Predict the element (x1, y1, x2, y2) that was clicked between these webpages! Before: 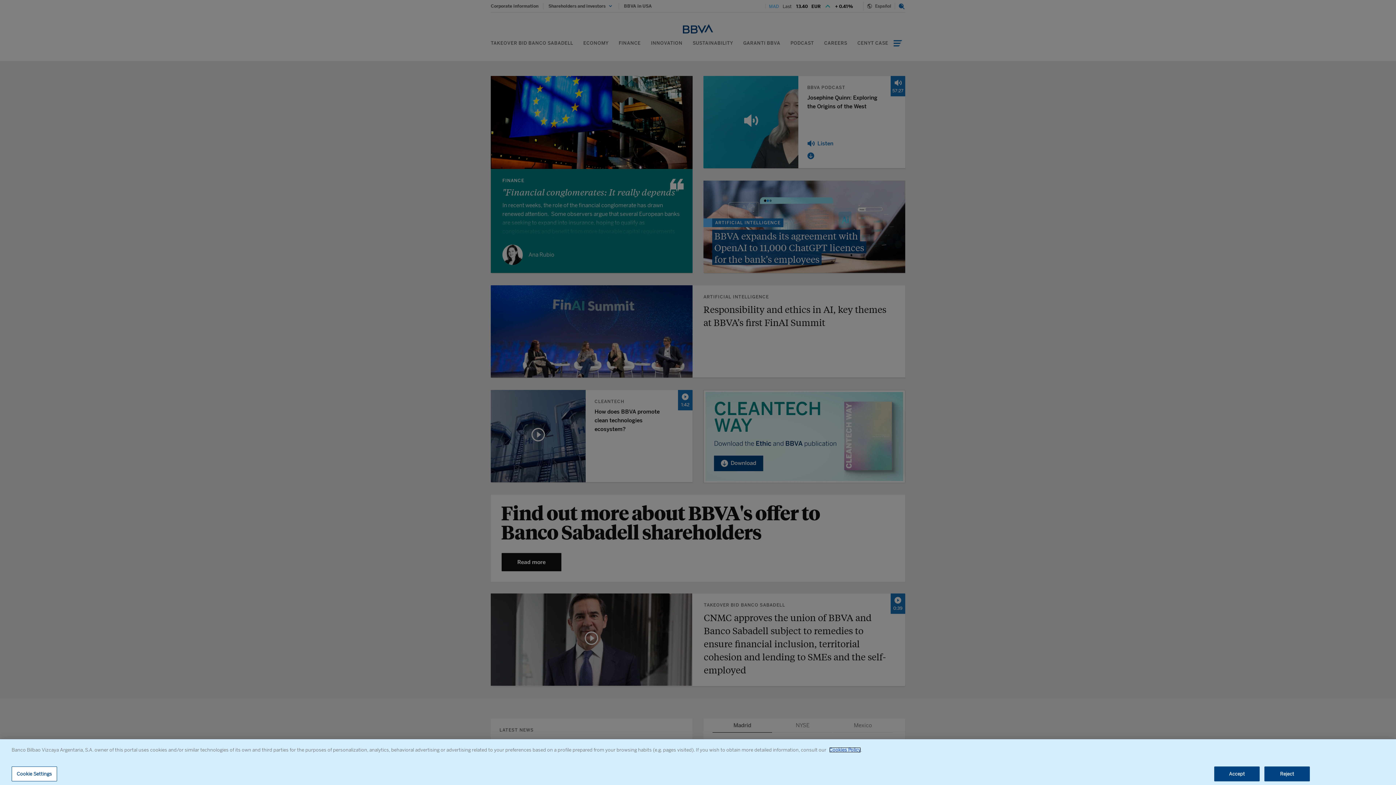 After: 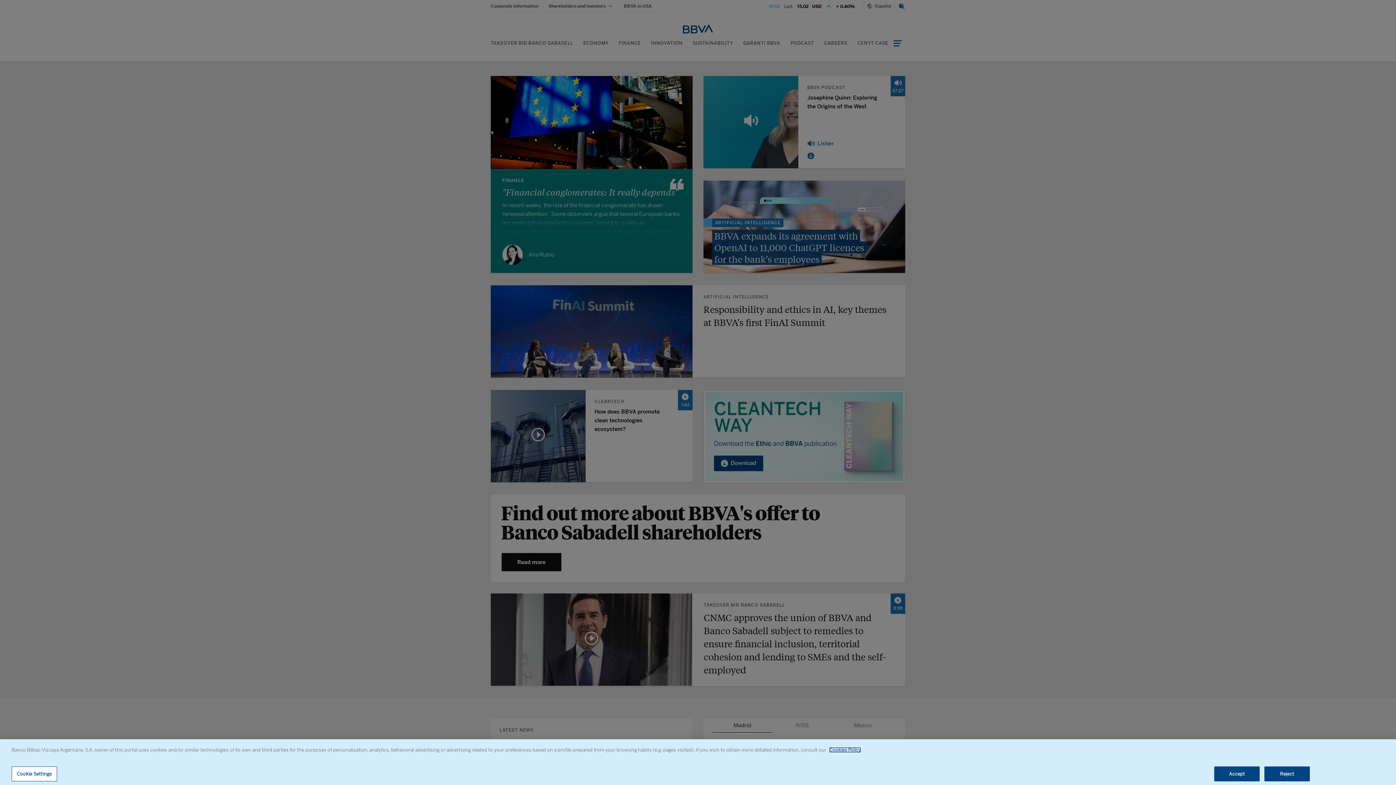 Action: label: Cookies Policy bbox: (829, 747, 861, 753)